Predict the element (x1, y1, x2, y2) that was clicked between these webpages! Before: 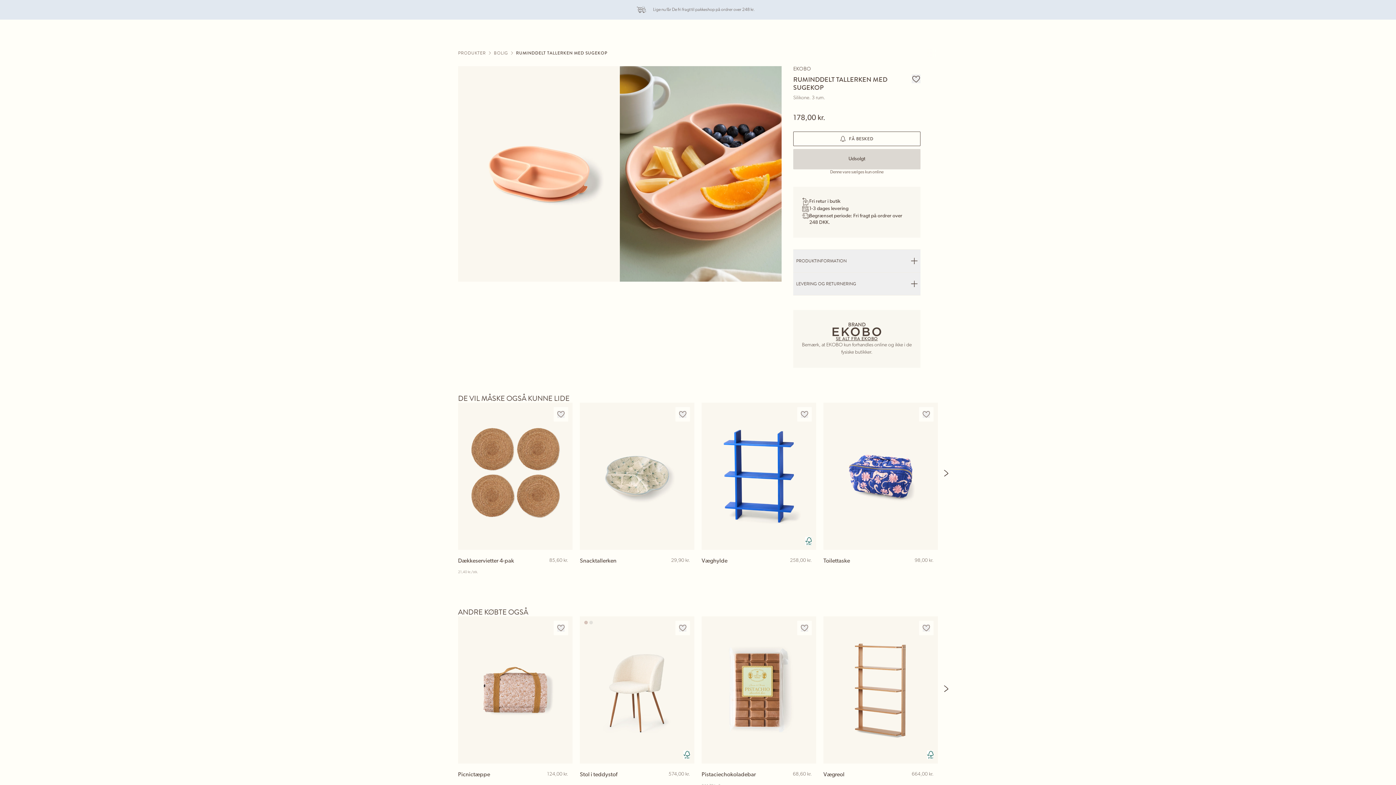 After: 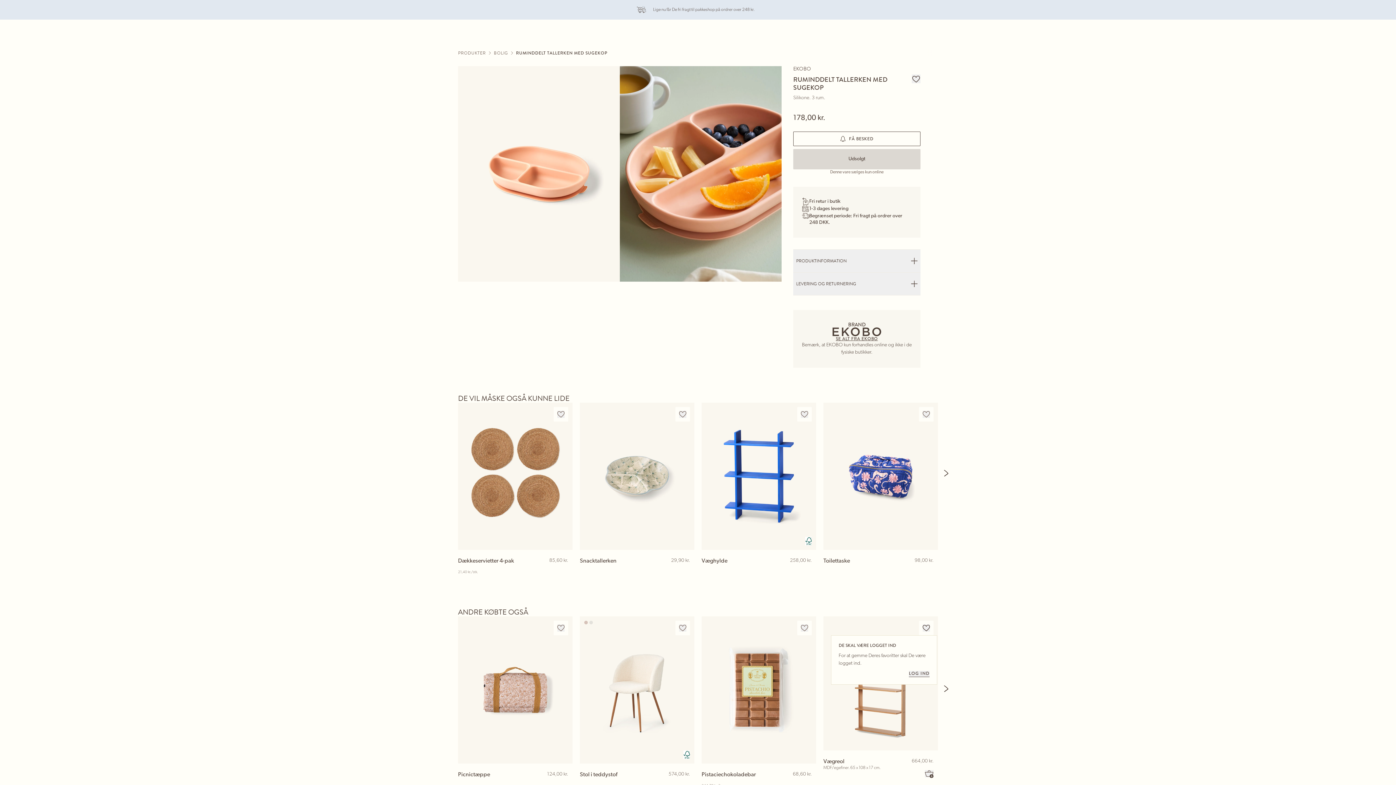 Action: bbox: (922, 624, 930, 632)